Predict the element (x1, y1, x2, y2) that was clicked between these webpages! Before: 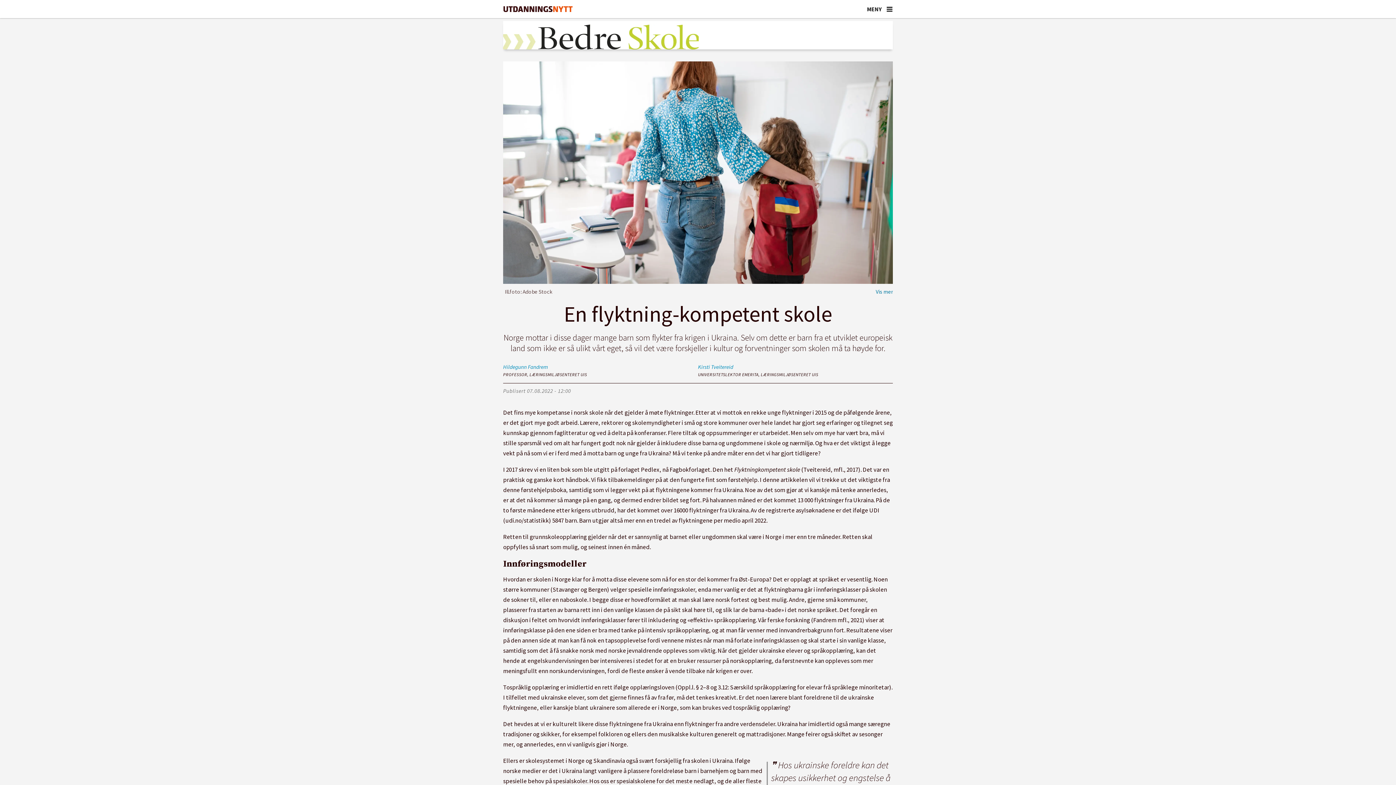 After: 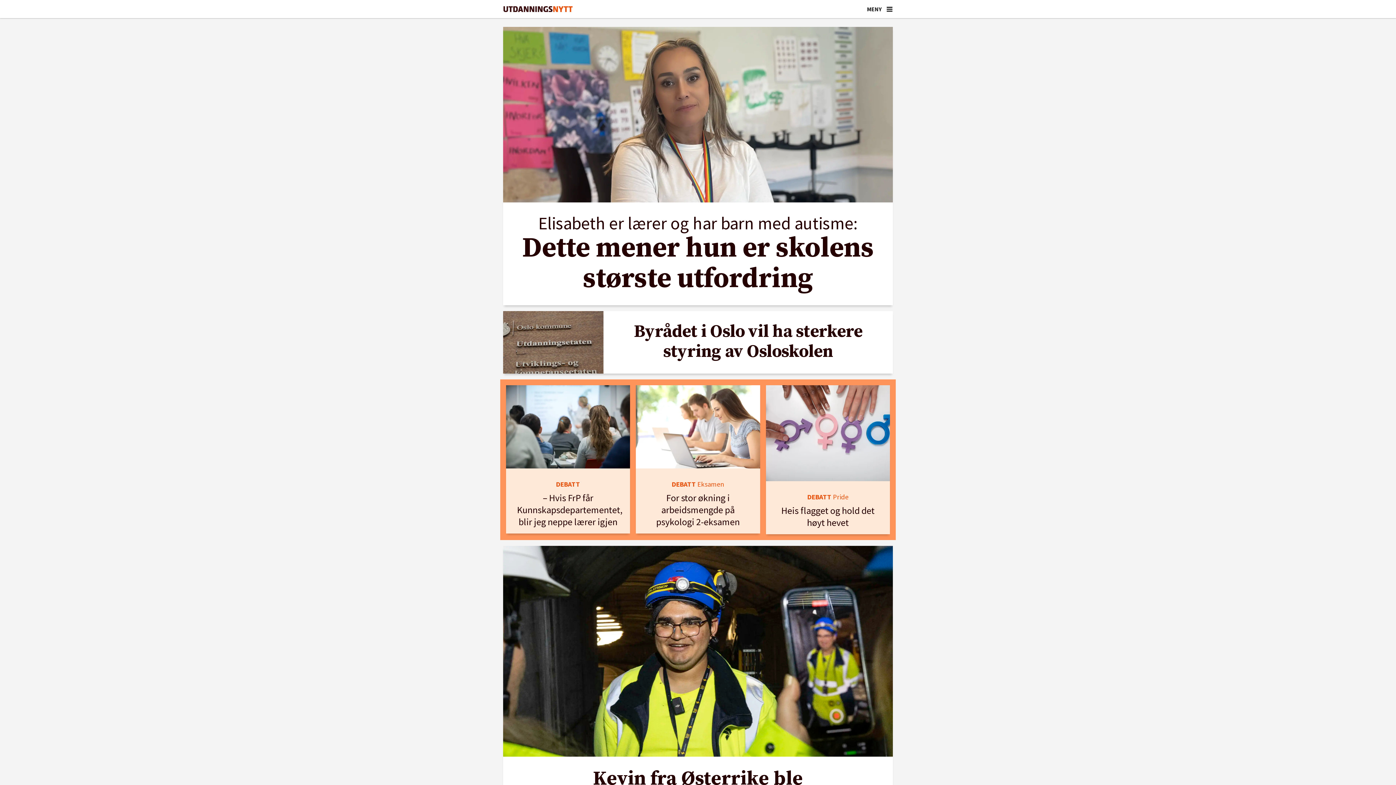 Action: label: Gå til forside bbox: (503, 6, 573, 12)